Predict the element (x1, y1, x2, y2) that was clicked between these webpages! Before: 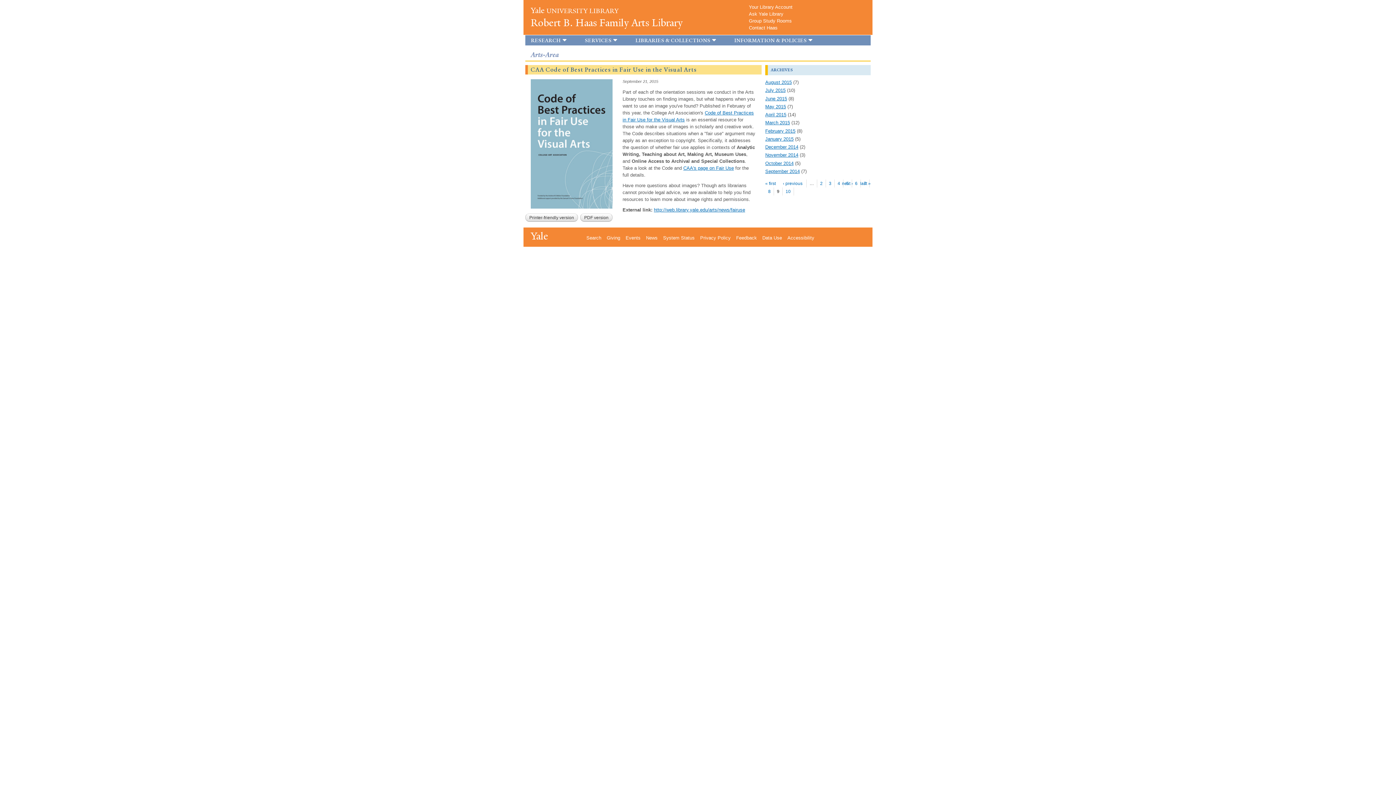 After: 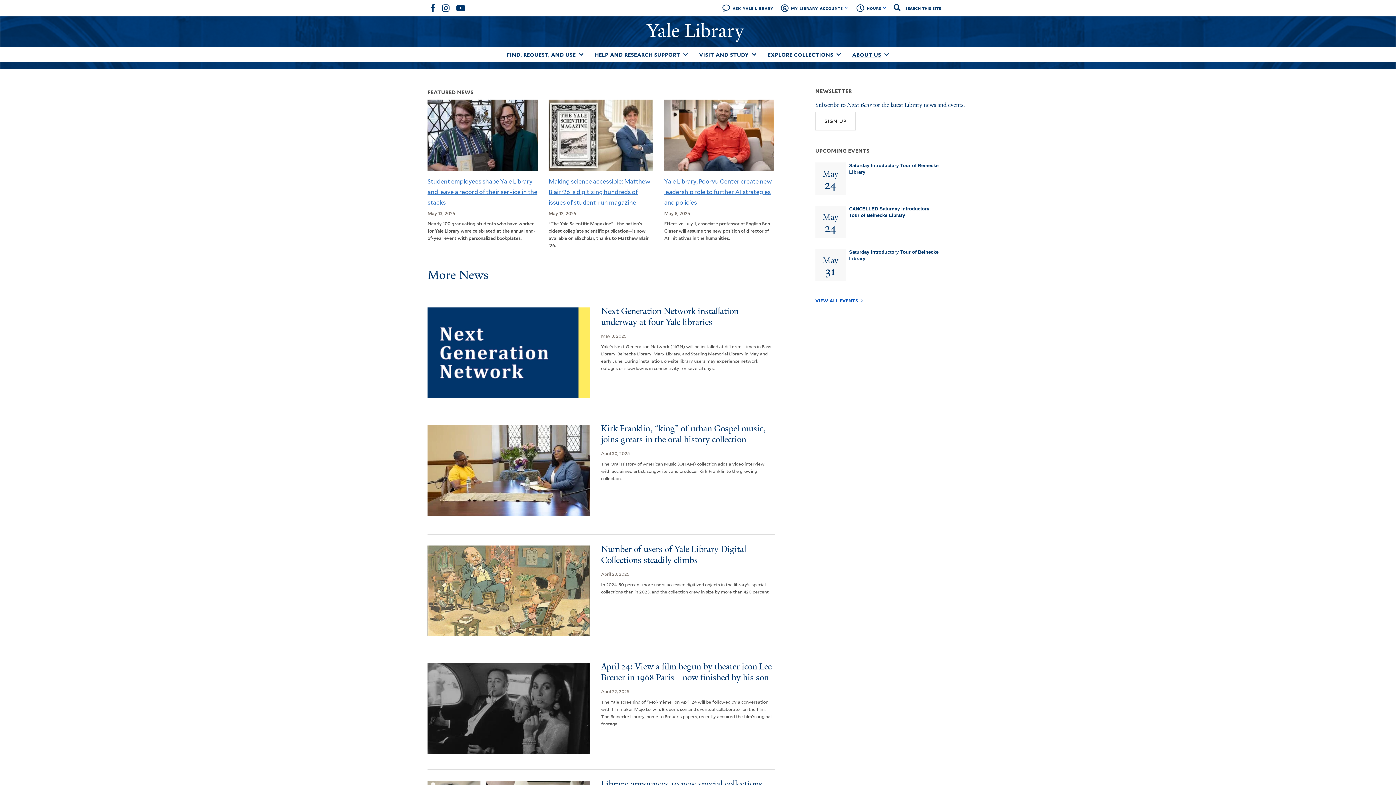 Action: label: News bbox: (646, 235, 663, 240)